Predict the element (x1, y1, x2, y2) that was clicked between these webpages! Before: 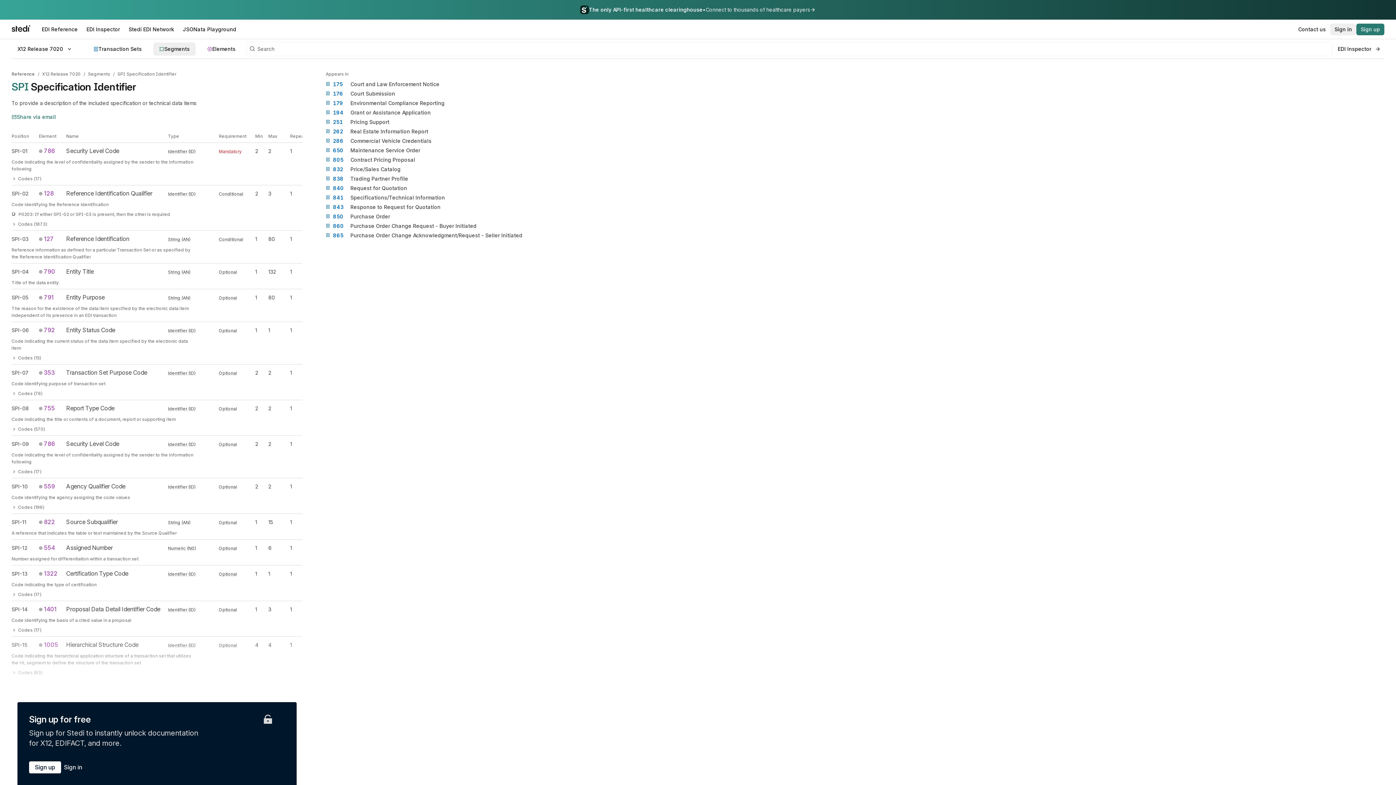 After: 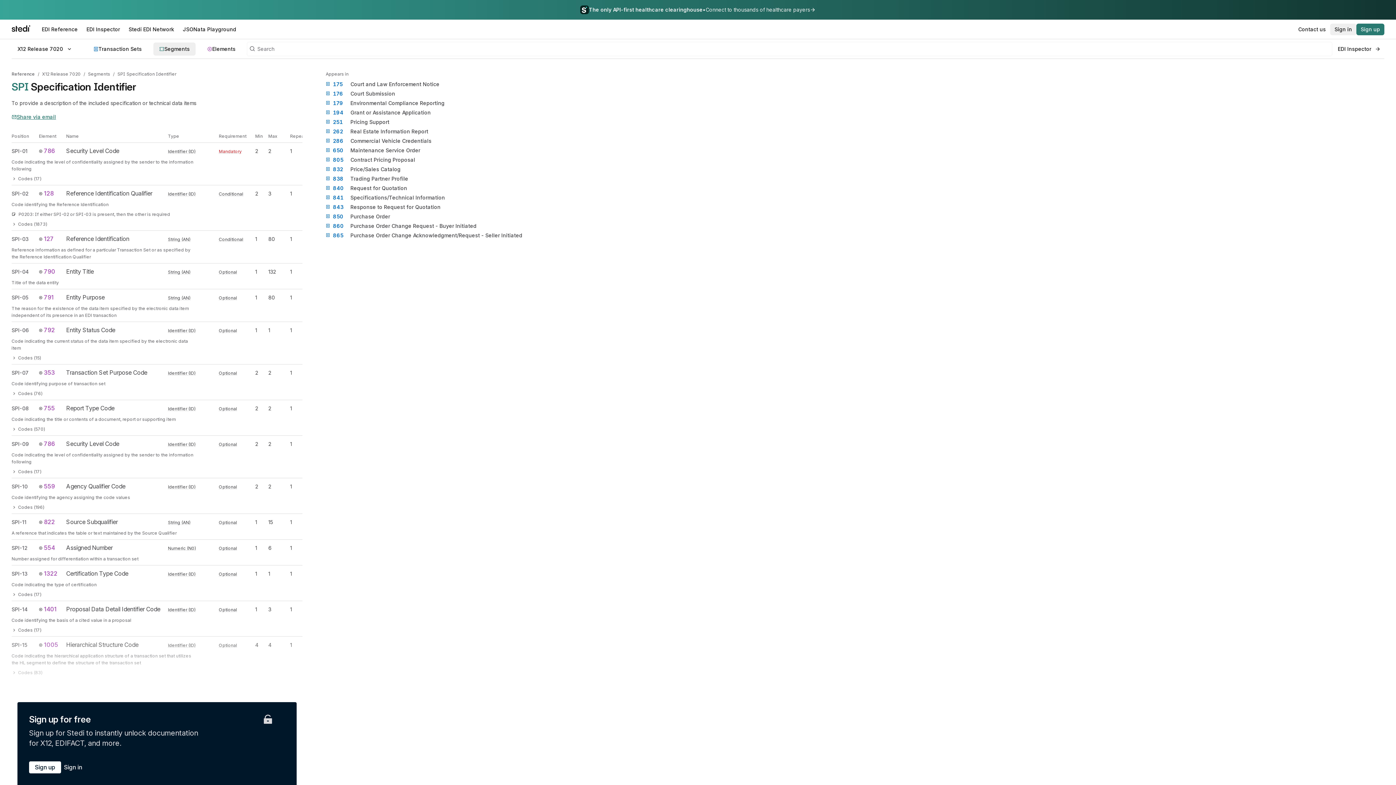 Action: label: Share via email bbox: (11, 113, 56, 121)